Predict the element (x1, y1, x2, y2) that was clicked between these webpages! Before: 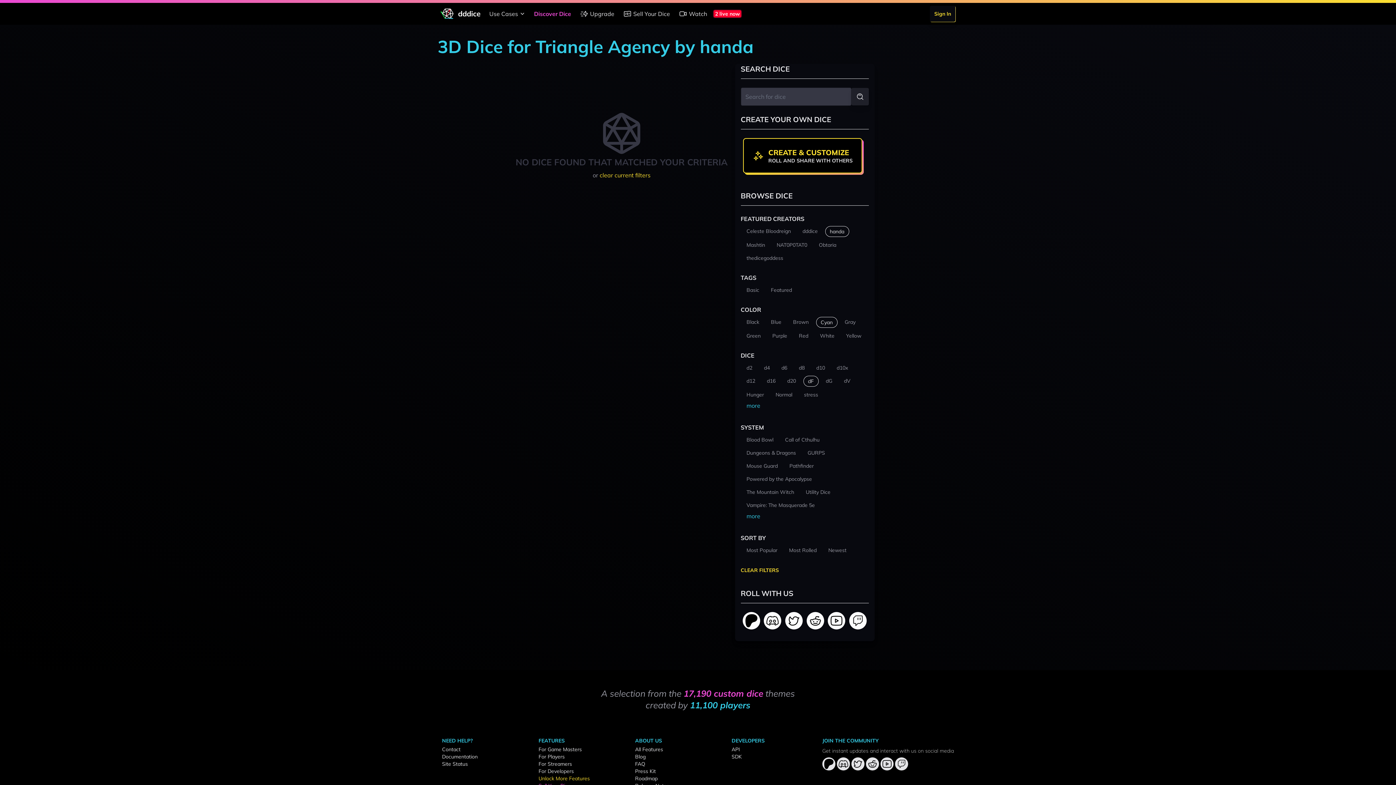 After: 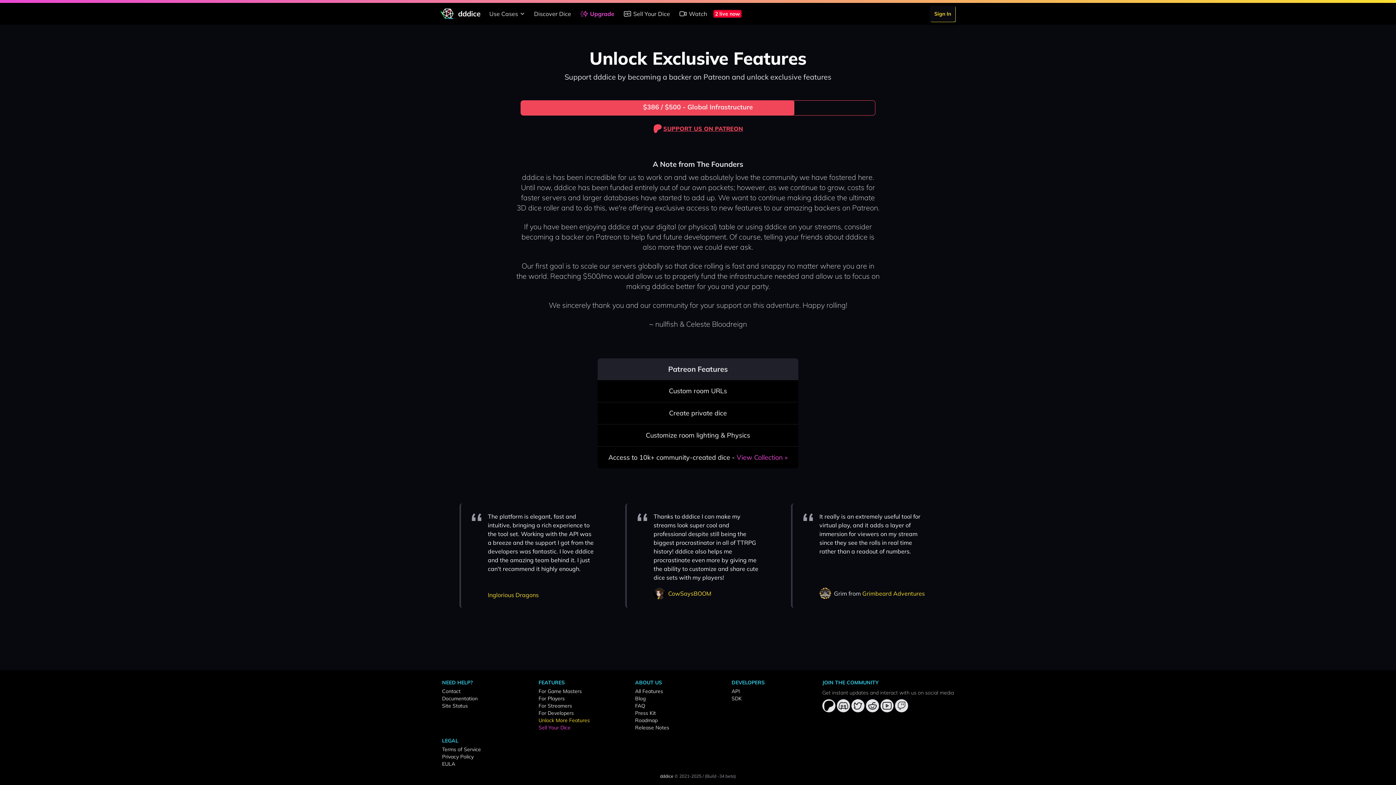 Action: bbox: (538, 775, 590, 782) label: Unlock More Features